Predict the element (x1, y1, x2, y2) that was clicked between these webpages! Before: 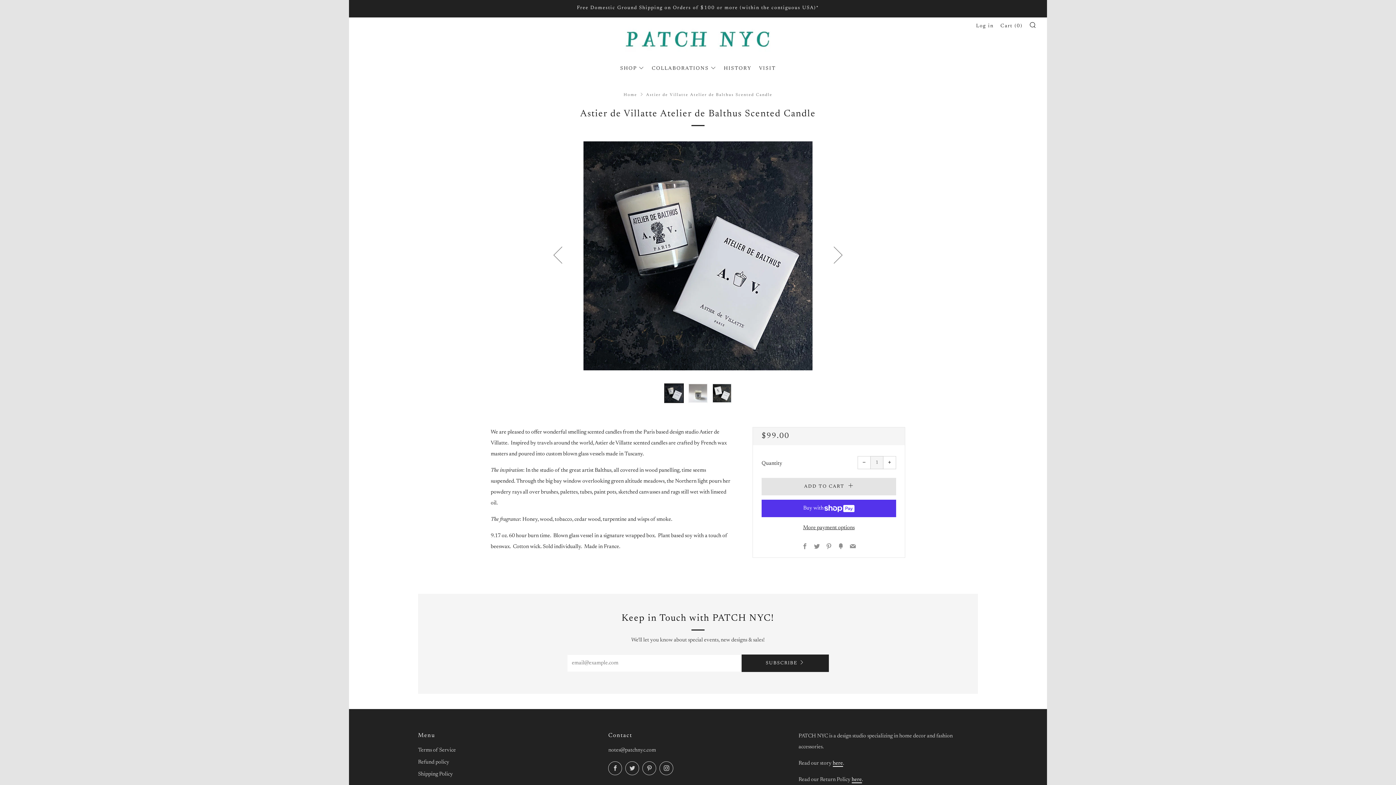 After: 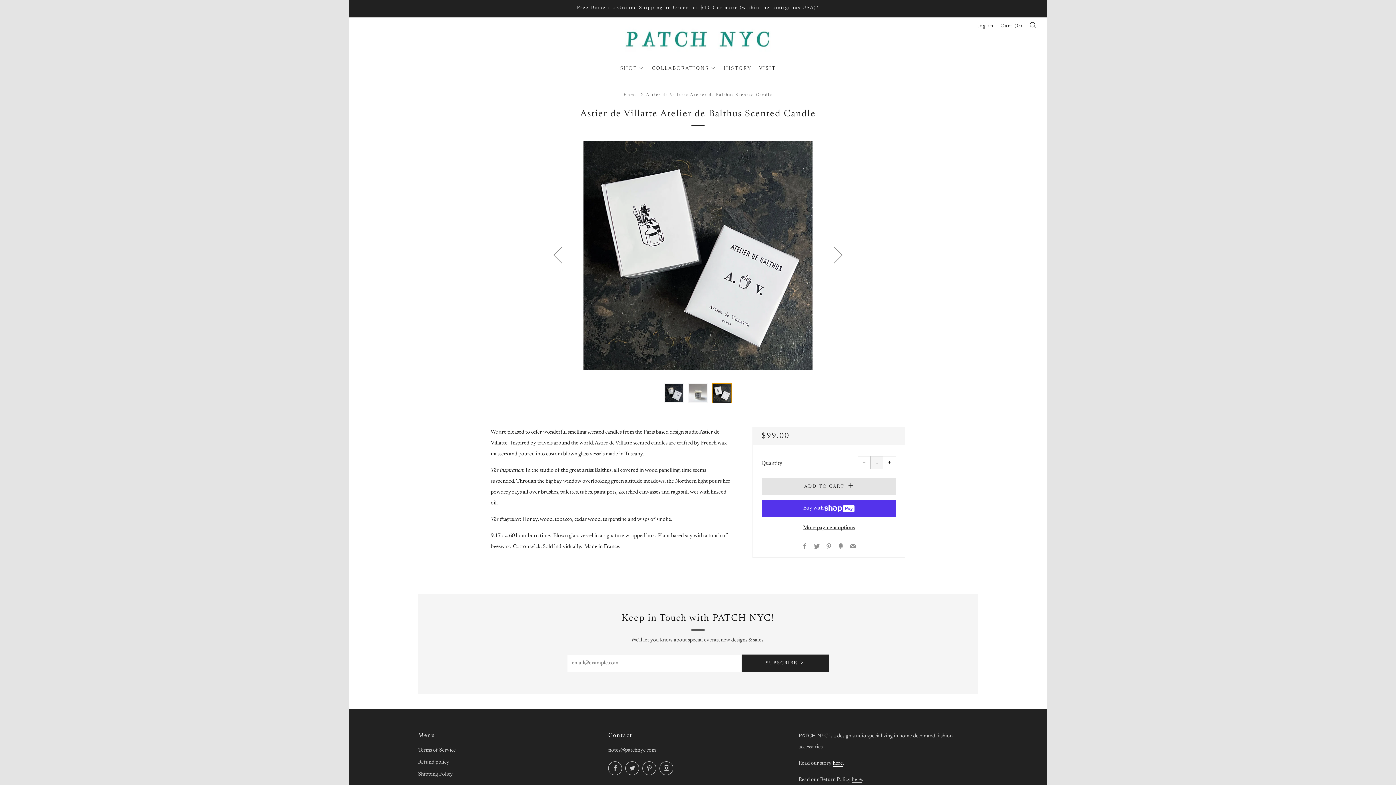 Action: label: 3 of 3 bbox: (712, 383, 732, 403)